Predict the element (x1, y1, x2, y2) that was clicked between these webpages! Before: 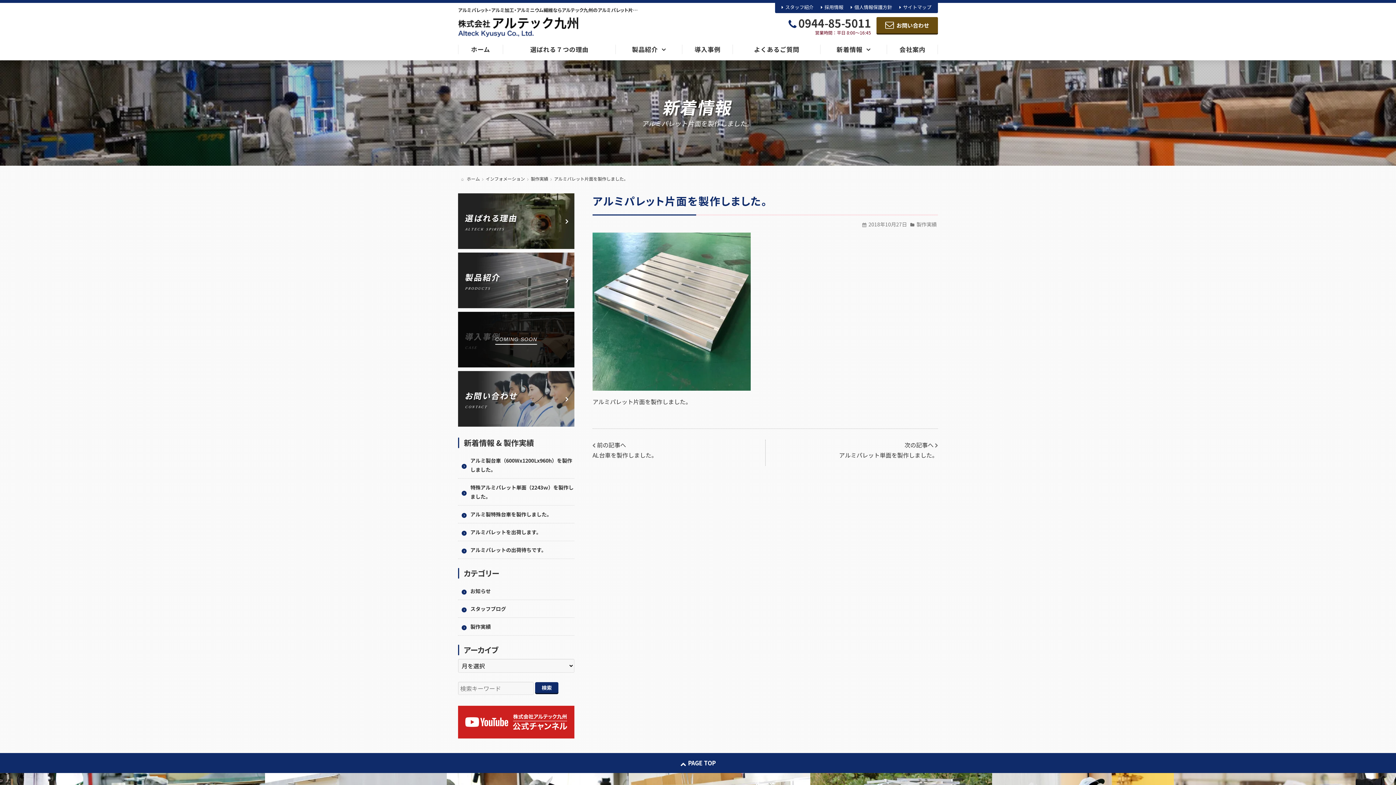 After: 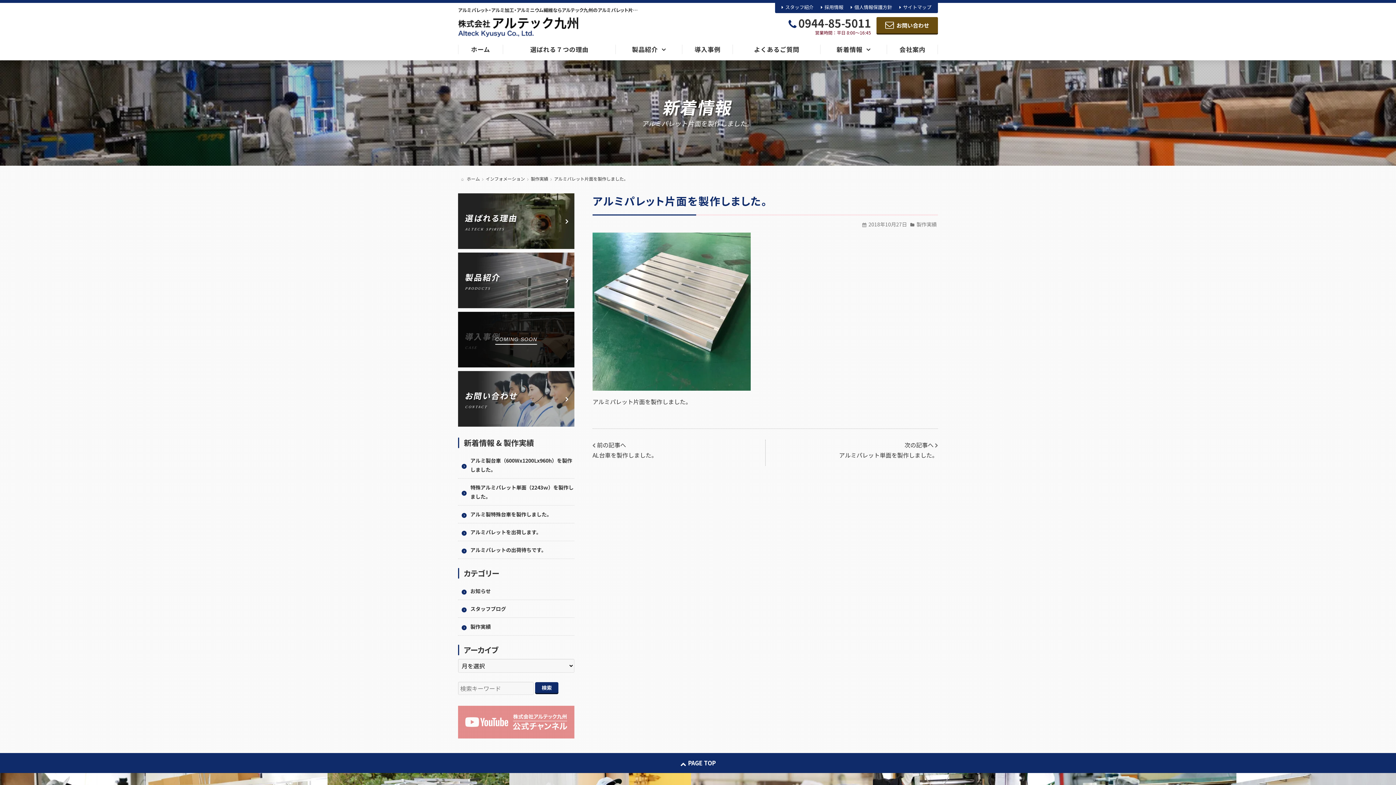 Action: bbox: (458, 717, 574, 725)